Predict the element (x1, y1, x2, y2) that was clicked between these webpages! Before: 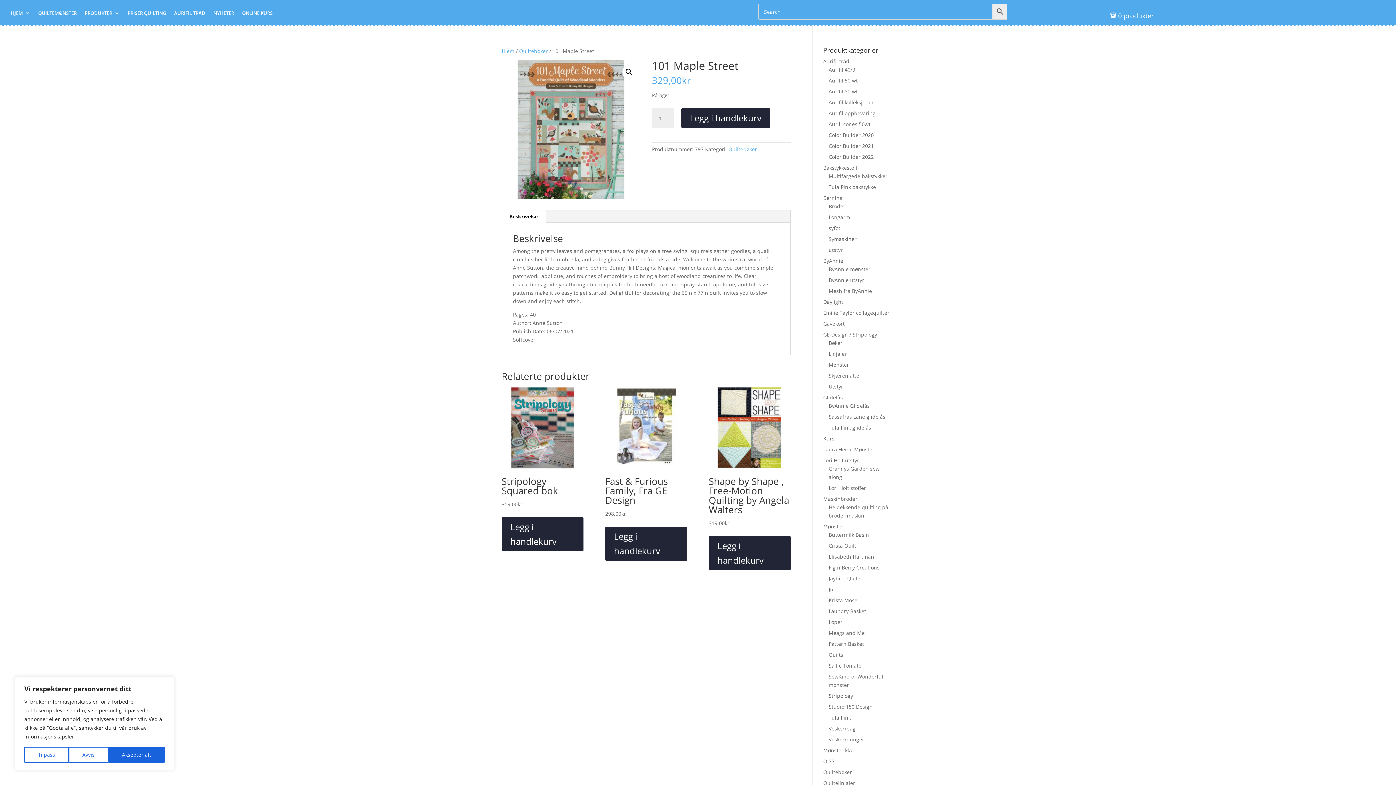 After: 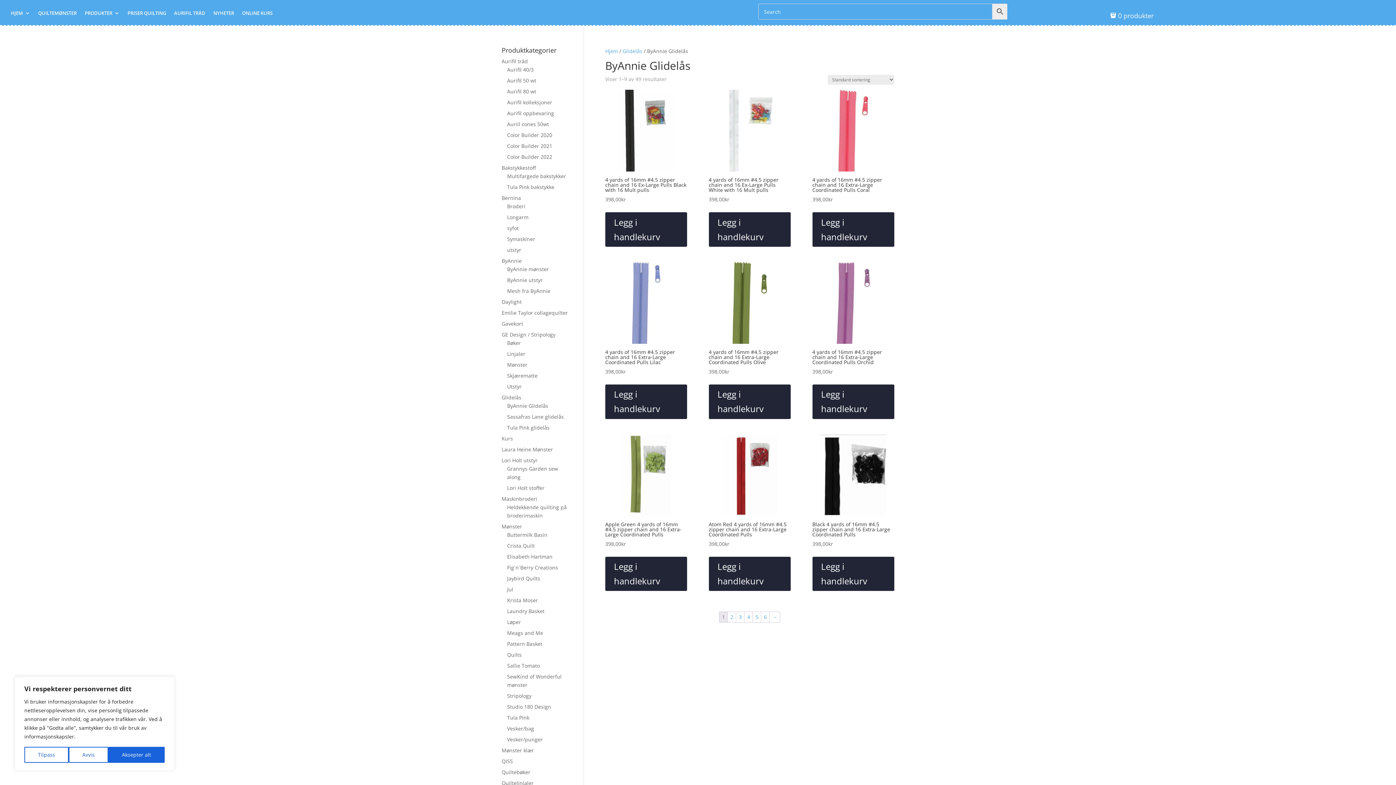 Action: label: ByAnnie Glidelås bbox: (828, 402, 870, 409)